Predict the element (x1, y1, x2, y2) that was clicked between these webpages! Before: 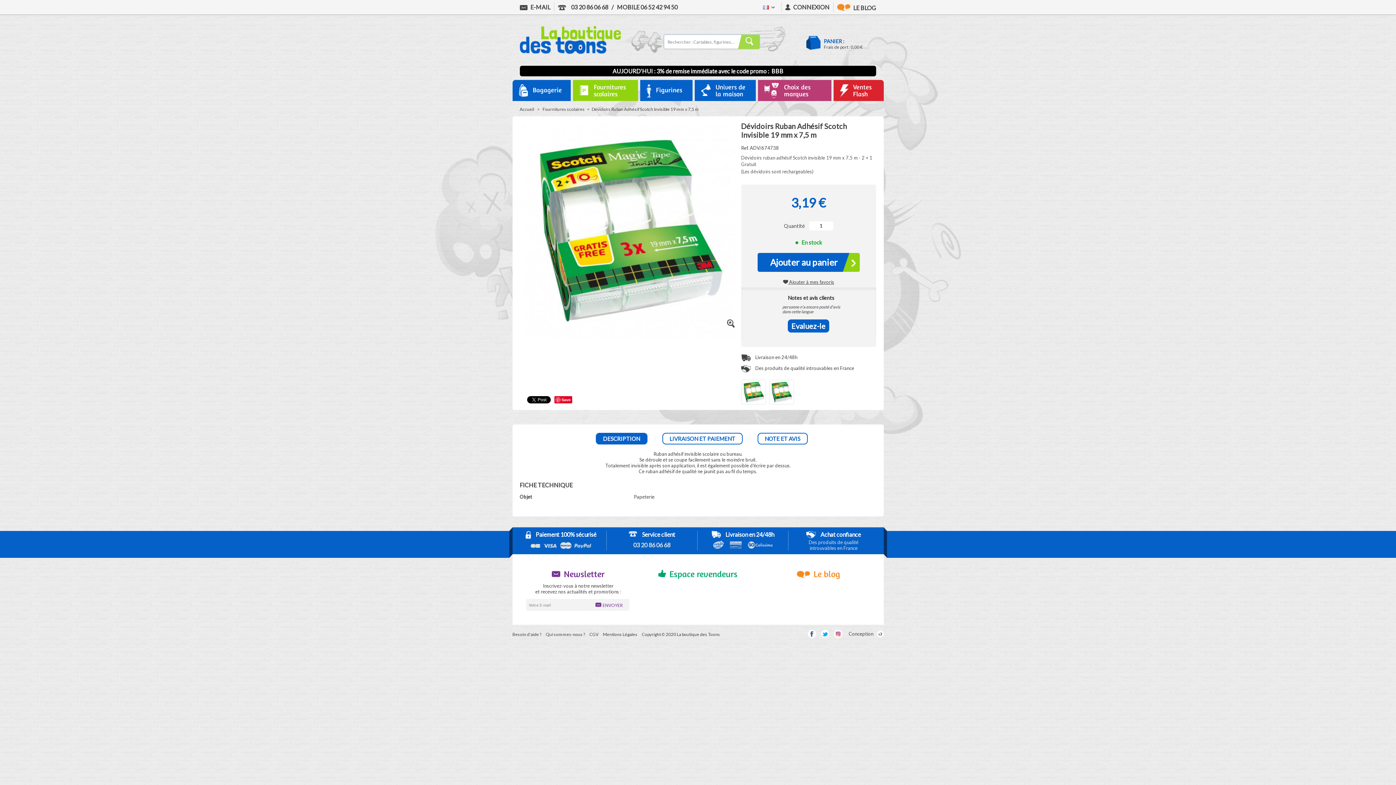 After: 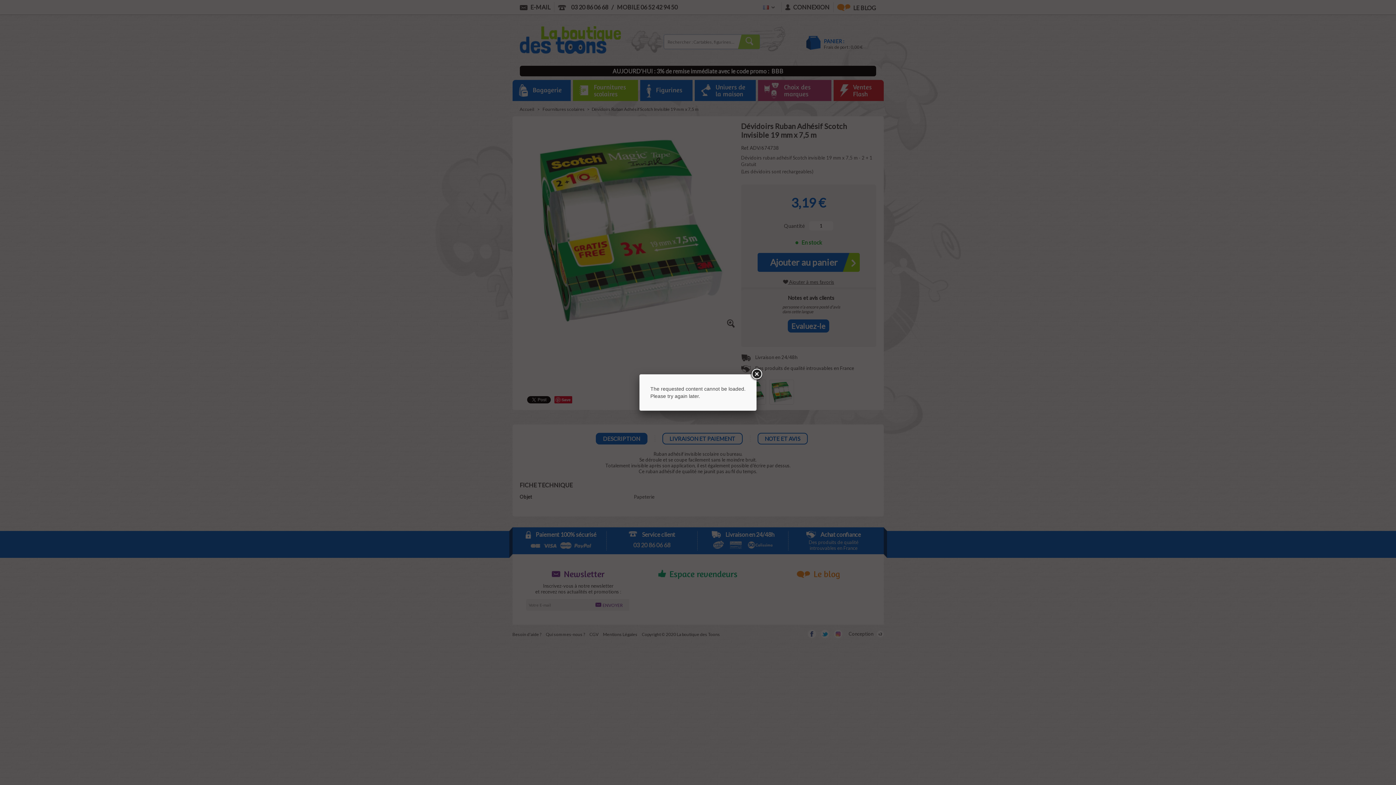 Action: label: Evaluez-le bbox: (788, 319, 829, 332)